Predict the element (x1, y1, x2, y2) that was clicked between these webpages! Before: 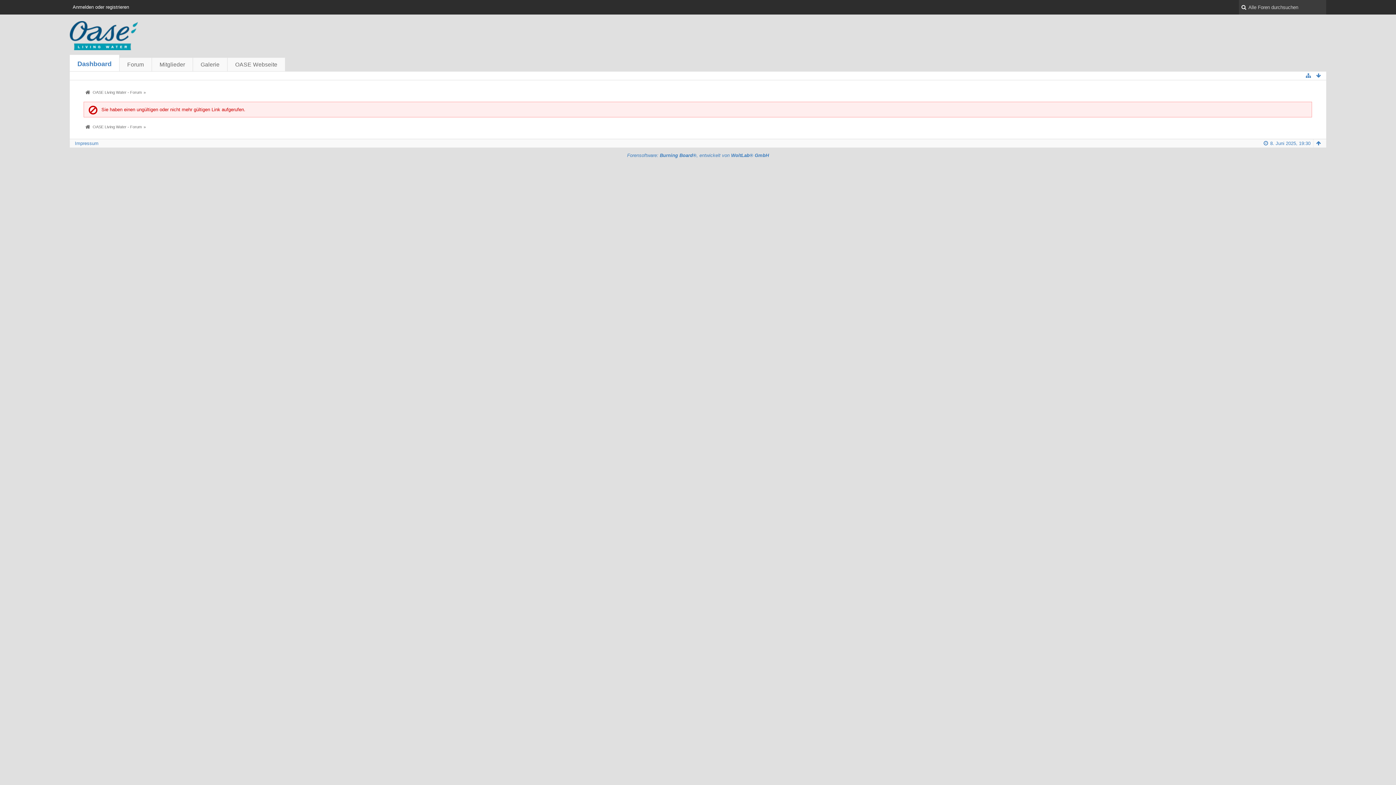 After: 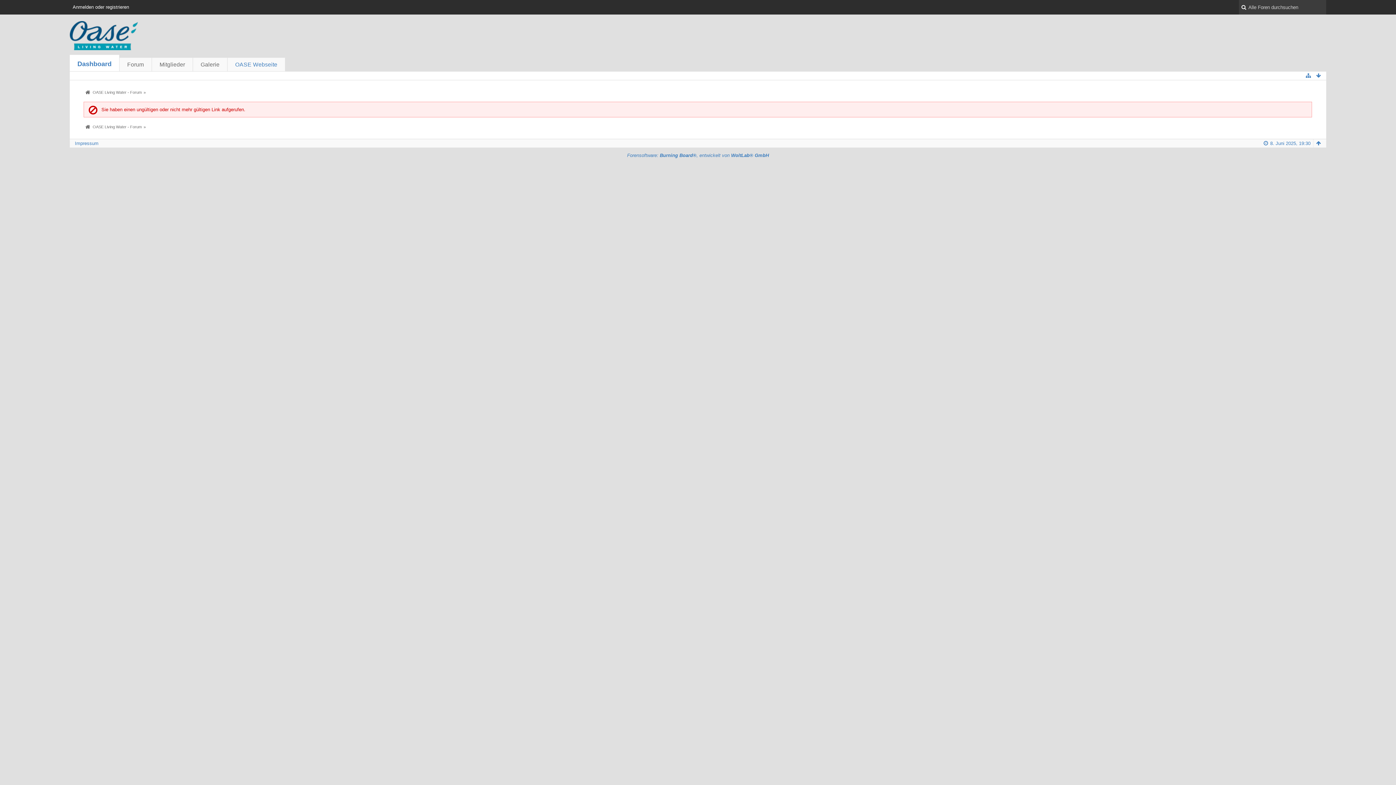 Action: bbox: (227, 57, 285, 71) label: OASE Webseite